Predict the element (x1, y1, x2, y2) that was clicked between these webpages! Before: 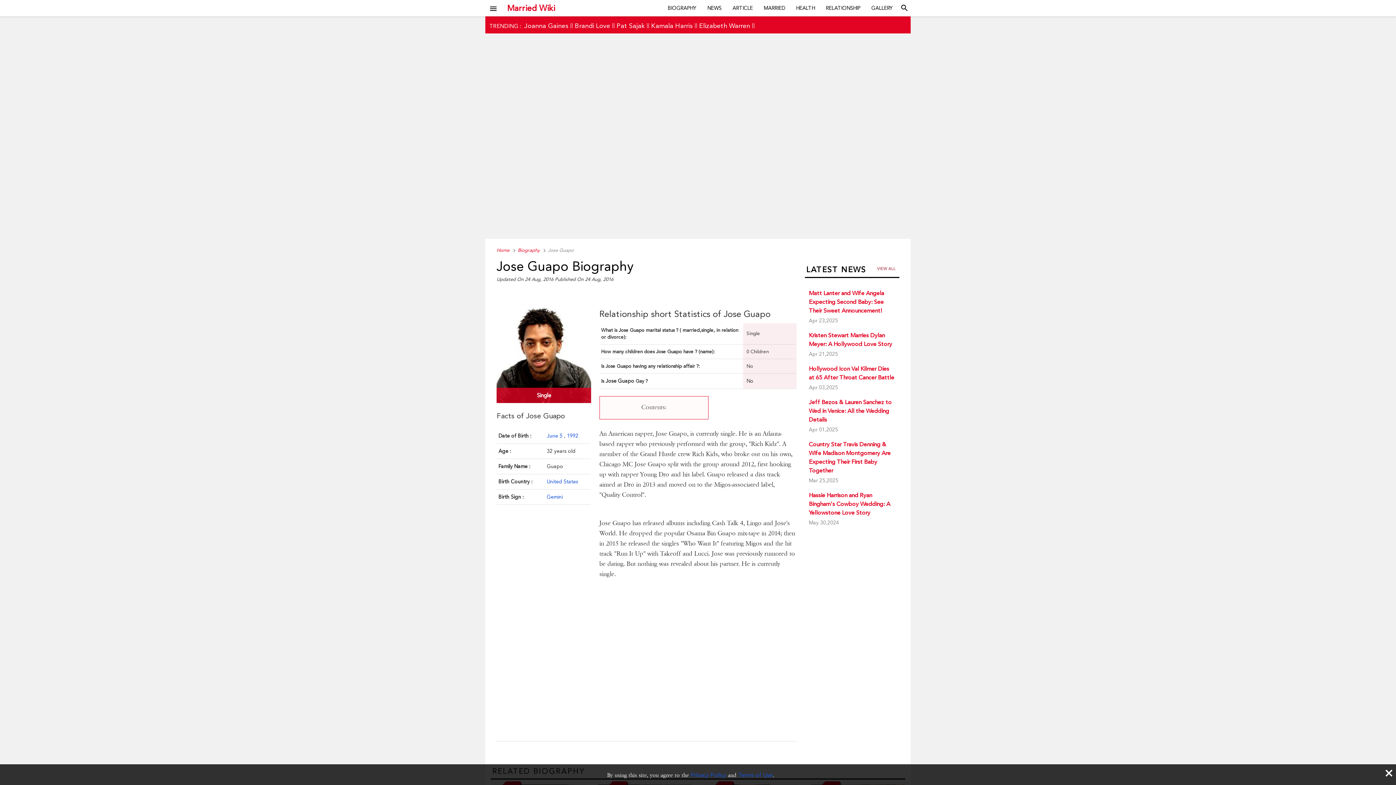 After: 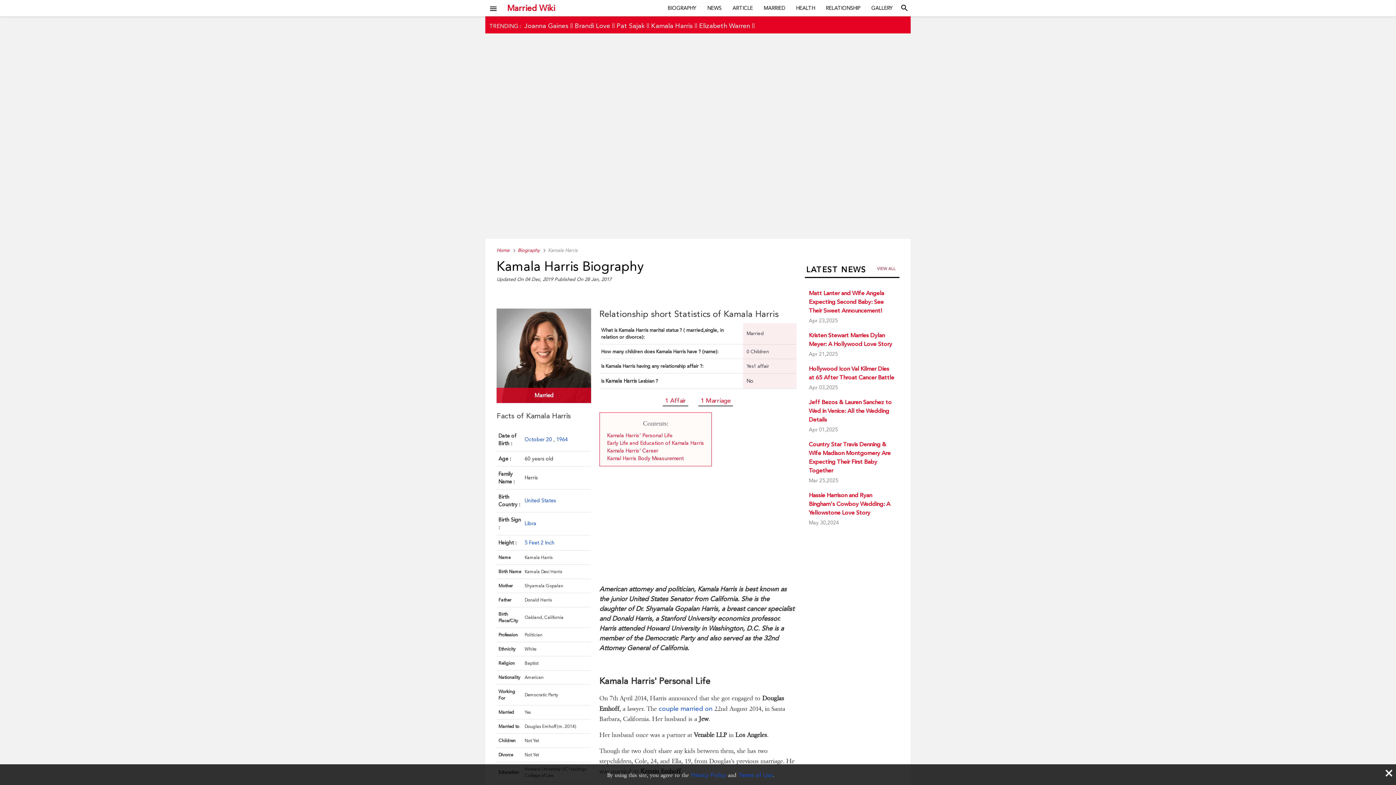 Action: label: Kamala Harris bbox: (651, 21, 692, 29)